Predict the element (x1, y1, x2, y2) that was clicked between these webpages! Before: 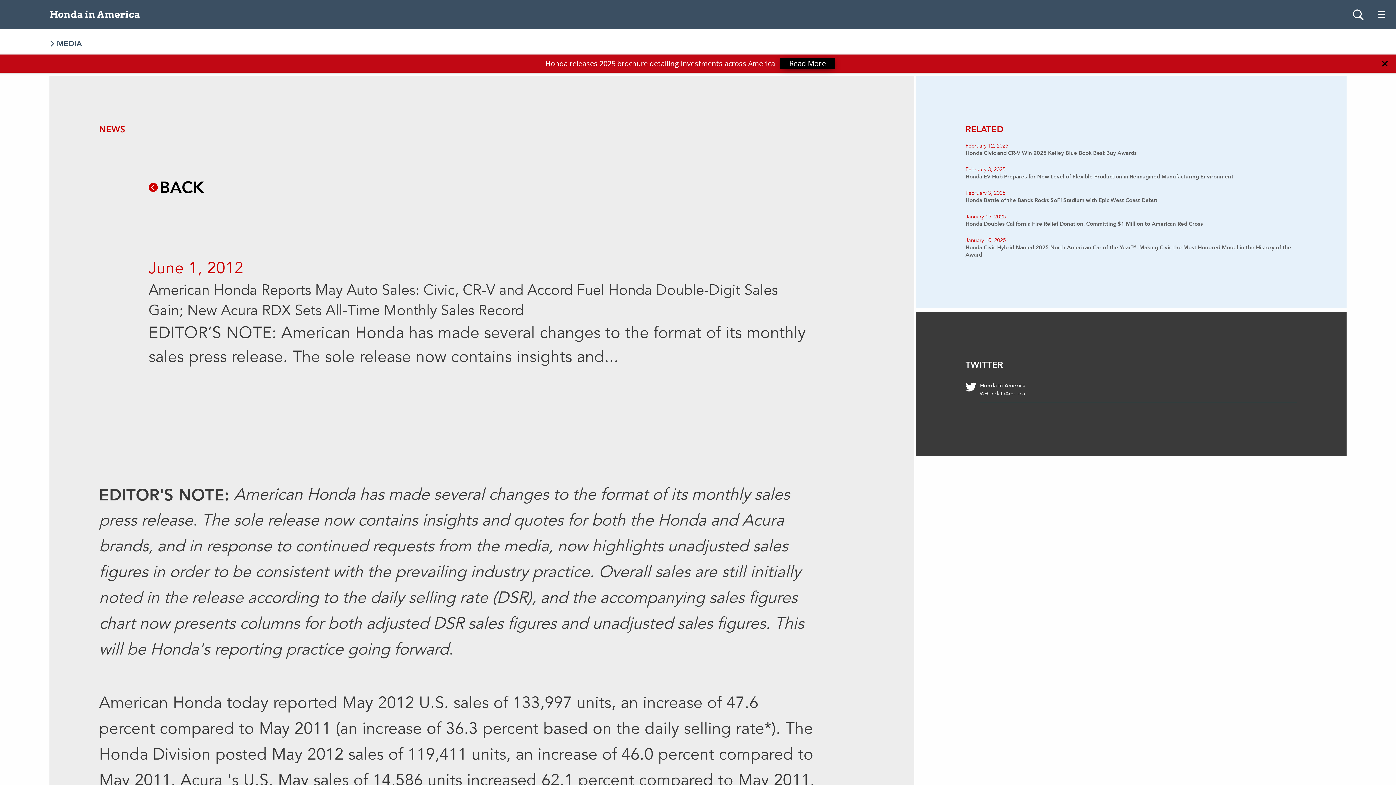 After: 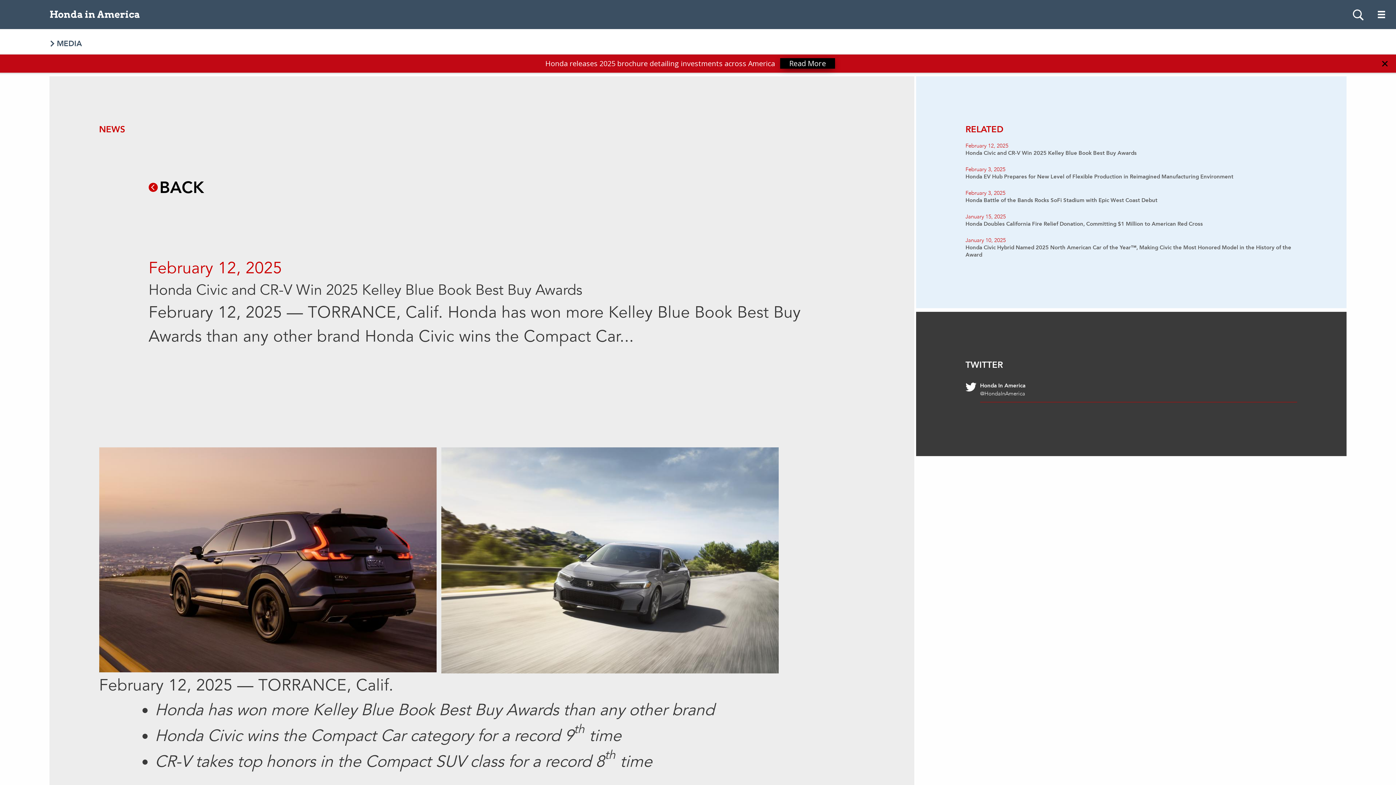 Action: label: February 12, 2025
Honda Civic and CR-V Win 2025 Kelley Blue Book Best Buy Awards bbox: (965, 142, 1297, 156)